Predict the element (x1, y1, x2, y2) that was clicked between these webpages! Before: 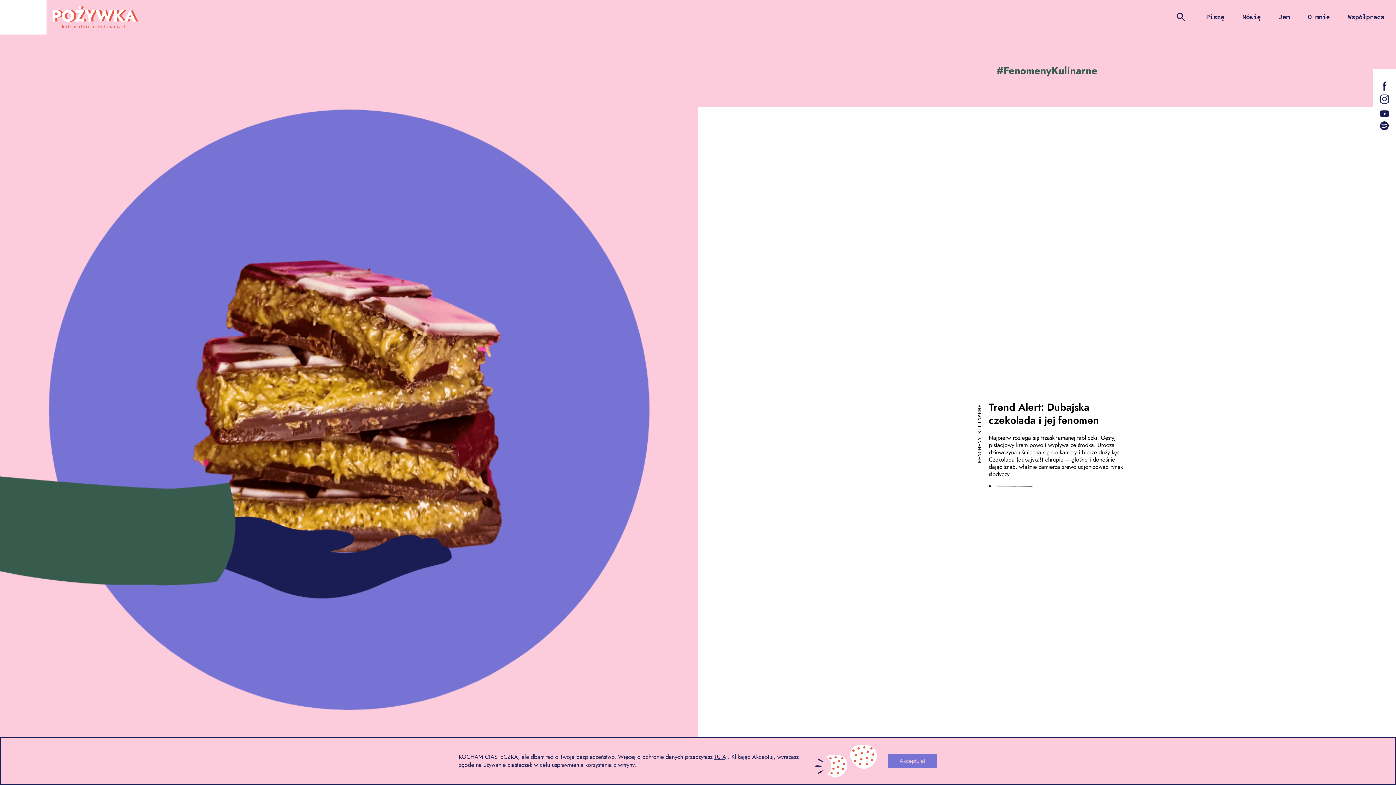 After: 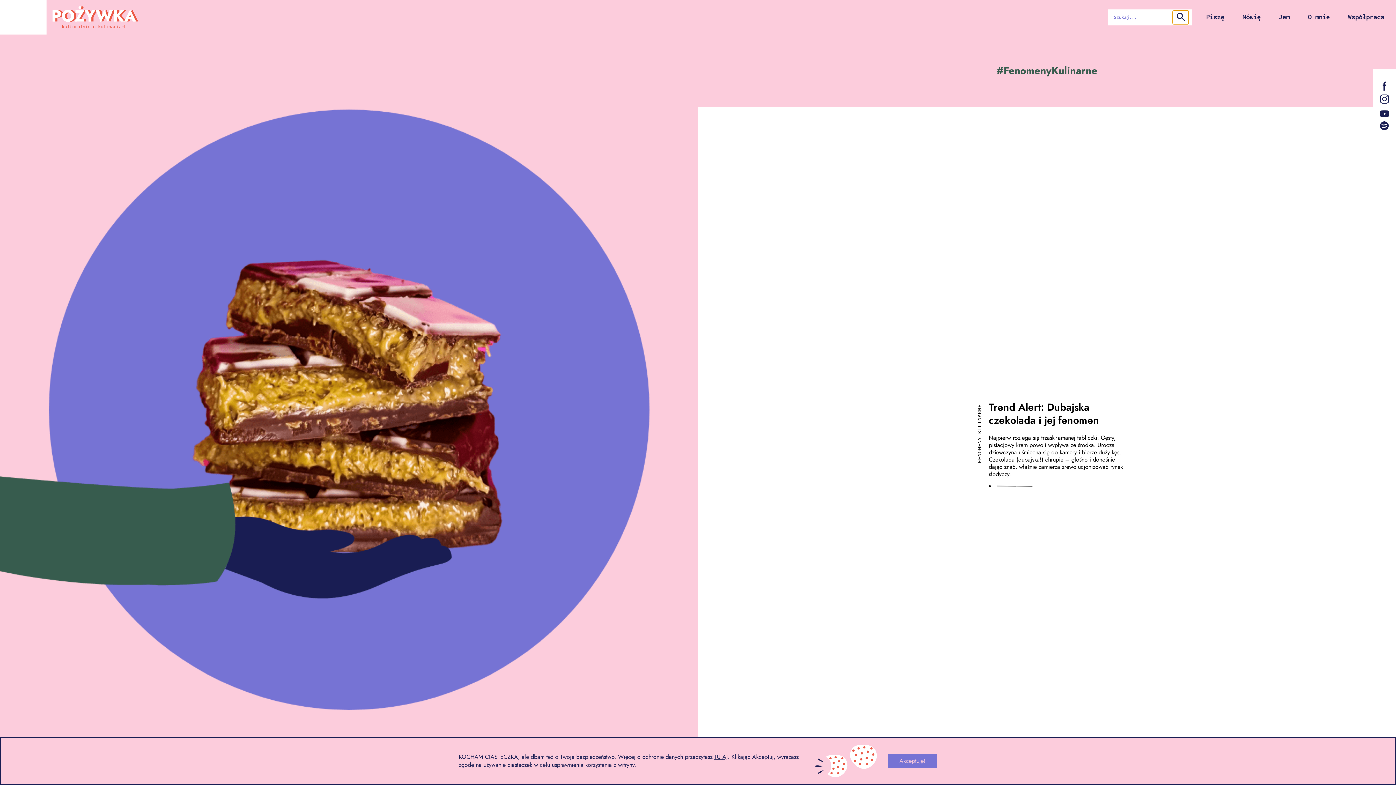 Action: label: szukaj bbox: (1173, 10, 1189, 24)